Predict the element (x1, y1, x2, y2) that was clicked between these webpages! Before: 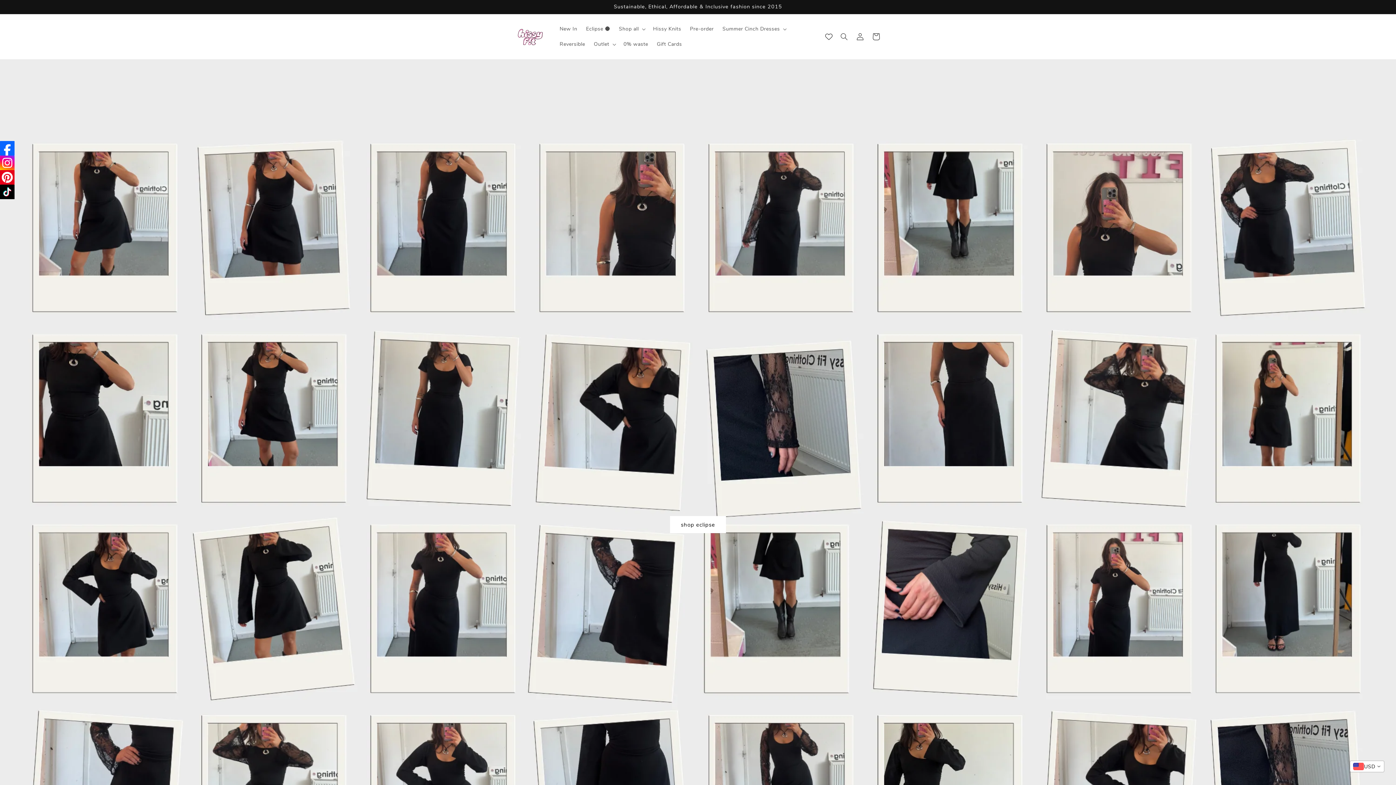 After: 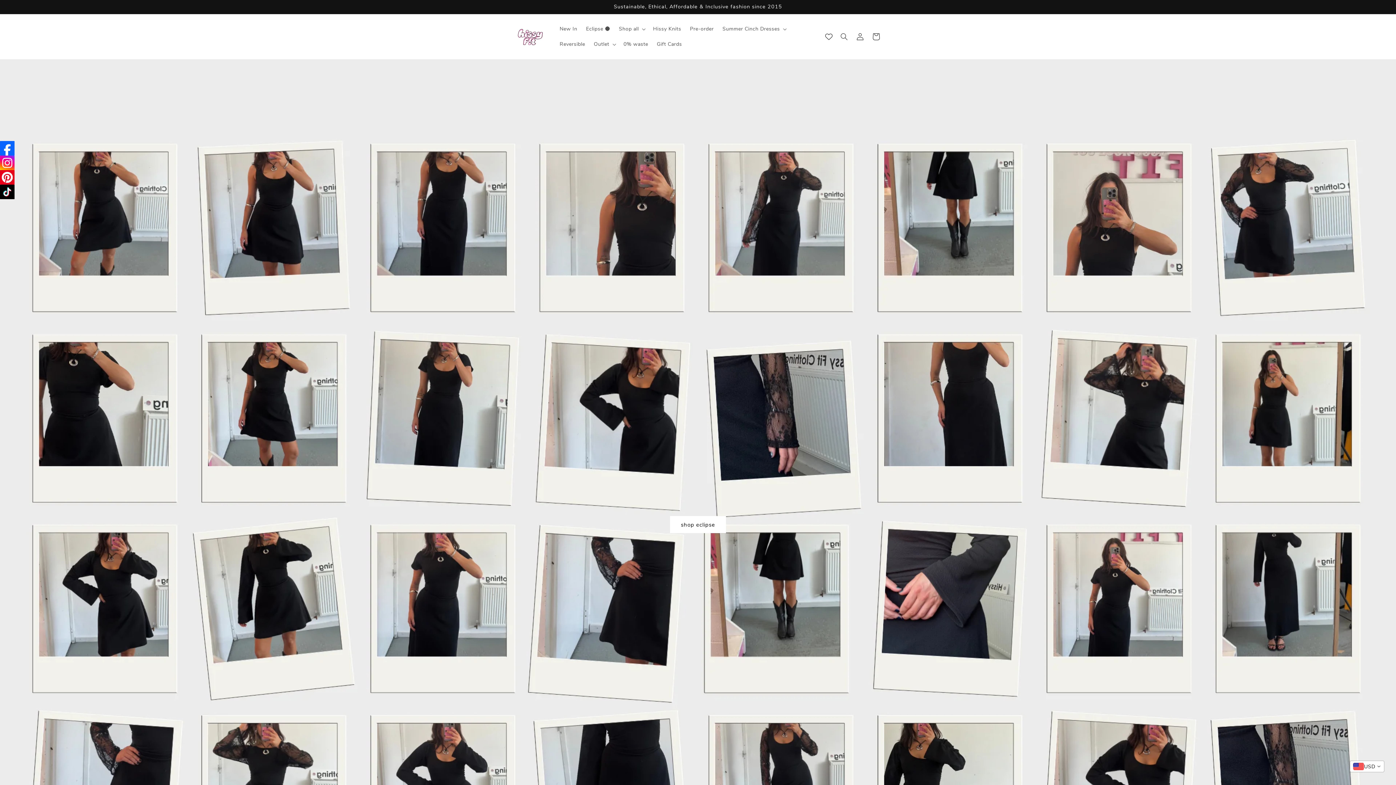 Action: bbox: (0, 155, 14, 170)